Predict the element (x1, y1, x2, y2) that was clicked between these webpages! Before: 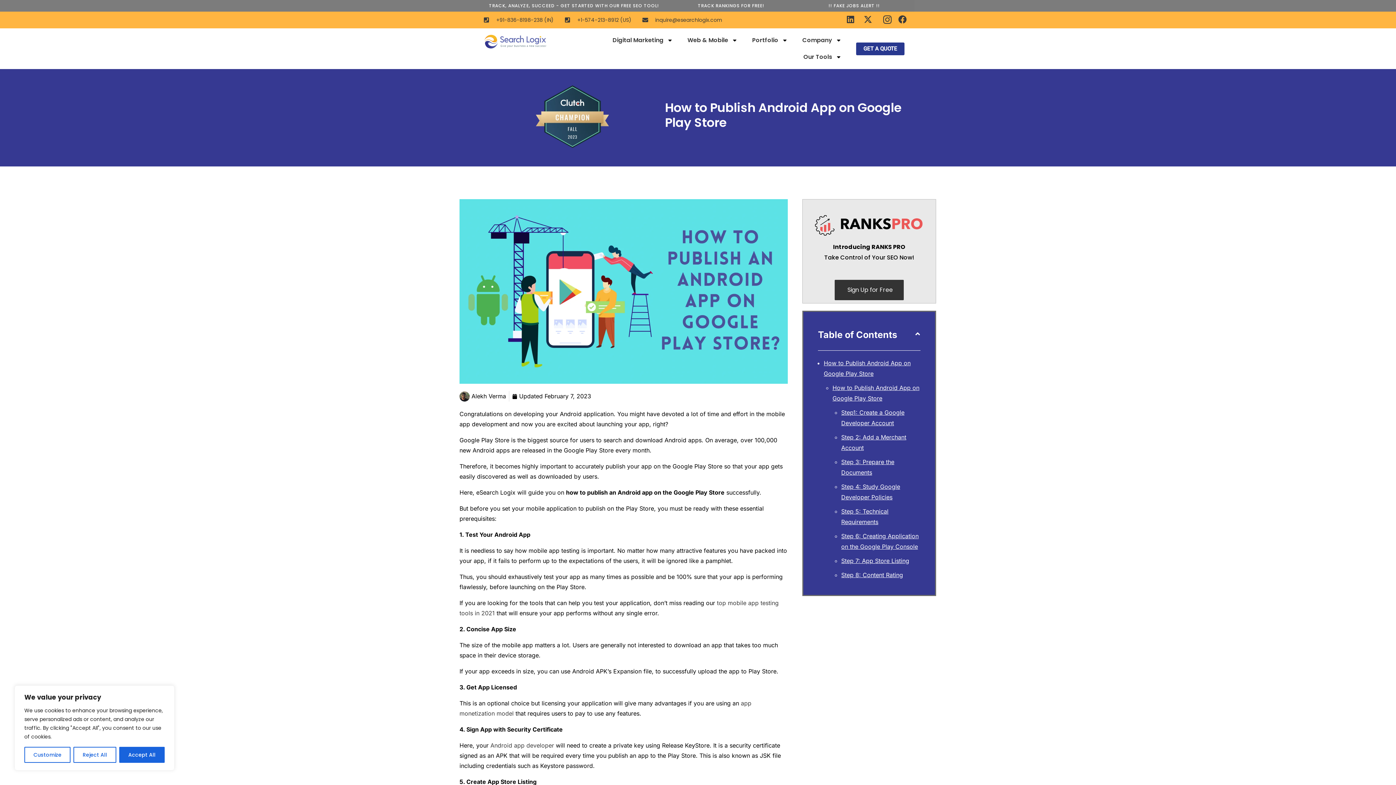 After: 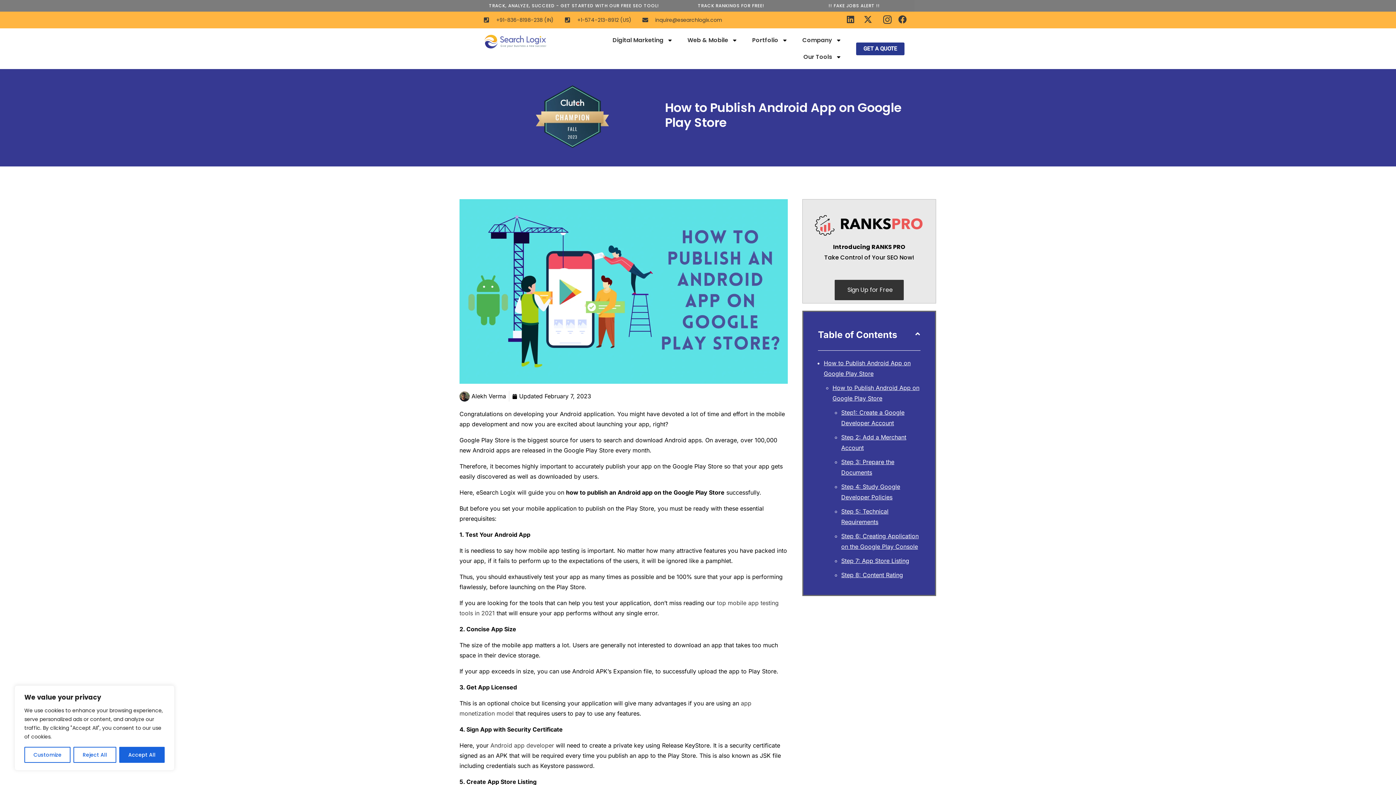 Action: label: +1-574-213-8912 (US) bbox: (564, 15, 631, 24)